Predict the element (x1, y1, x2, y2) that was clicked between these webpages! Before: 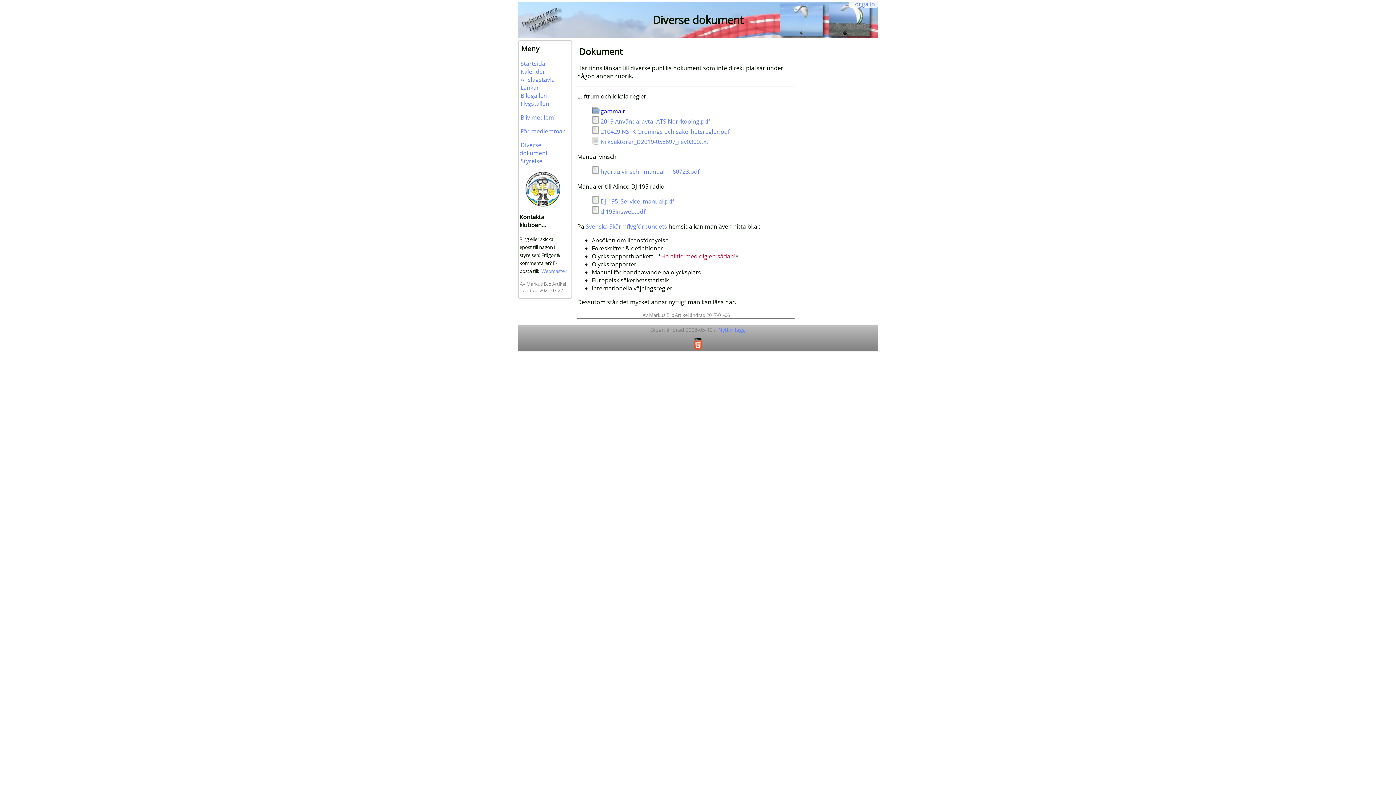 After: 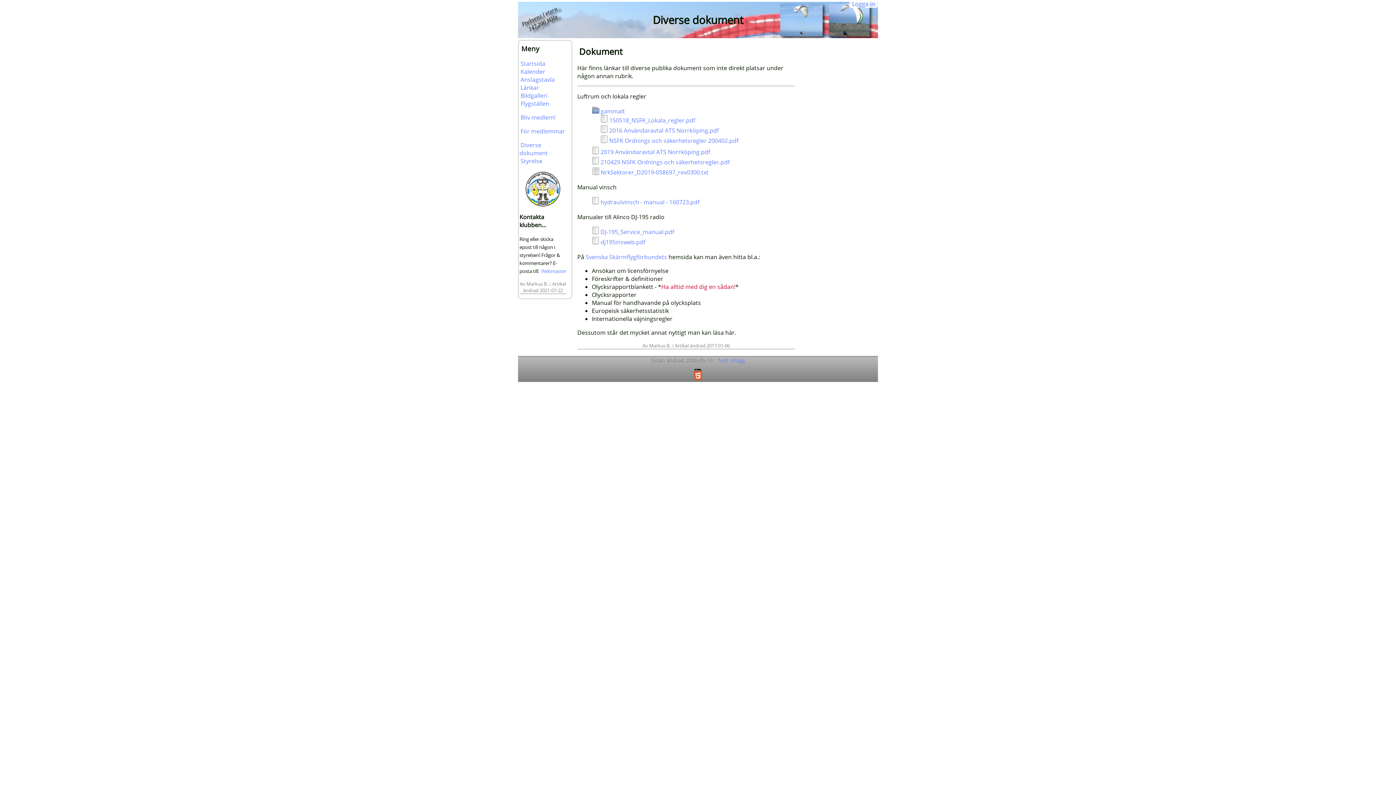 Action: label: gammalt bbox: (600, 107, 625, 115)